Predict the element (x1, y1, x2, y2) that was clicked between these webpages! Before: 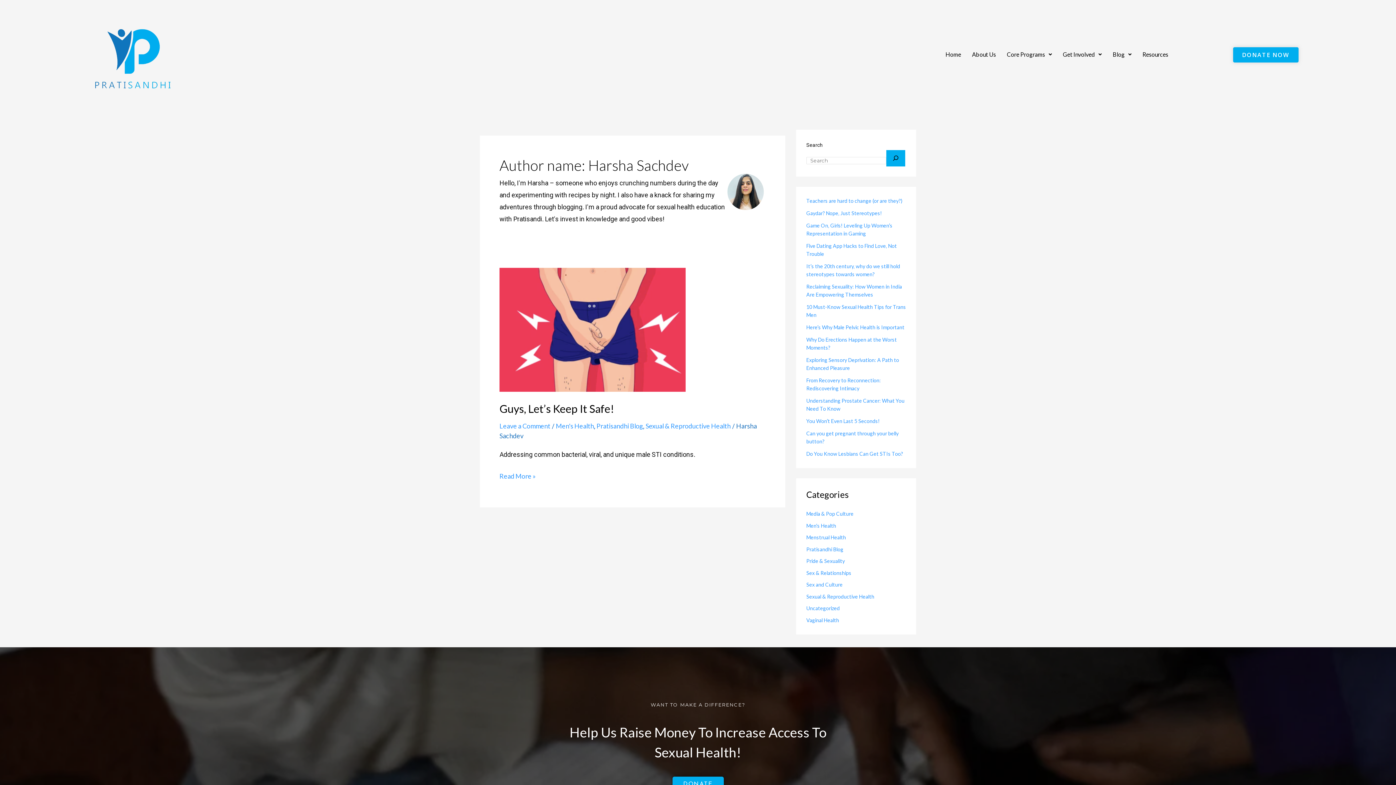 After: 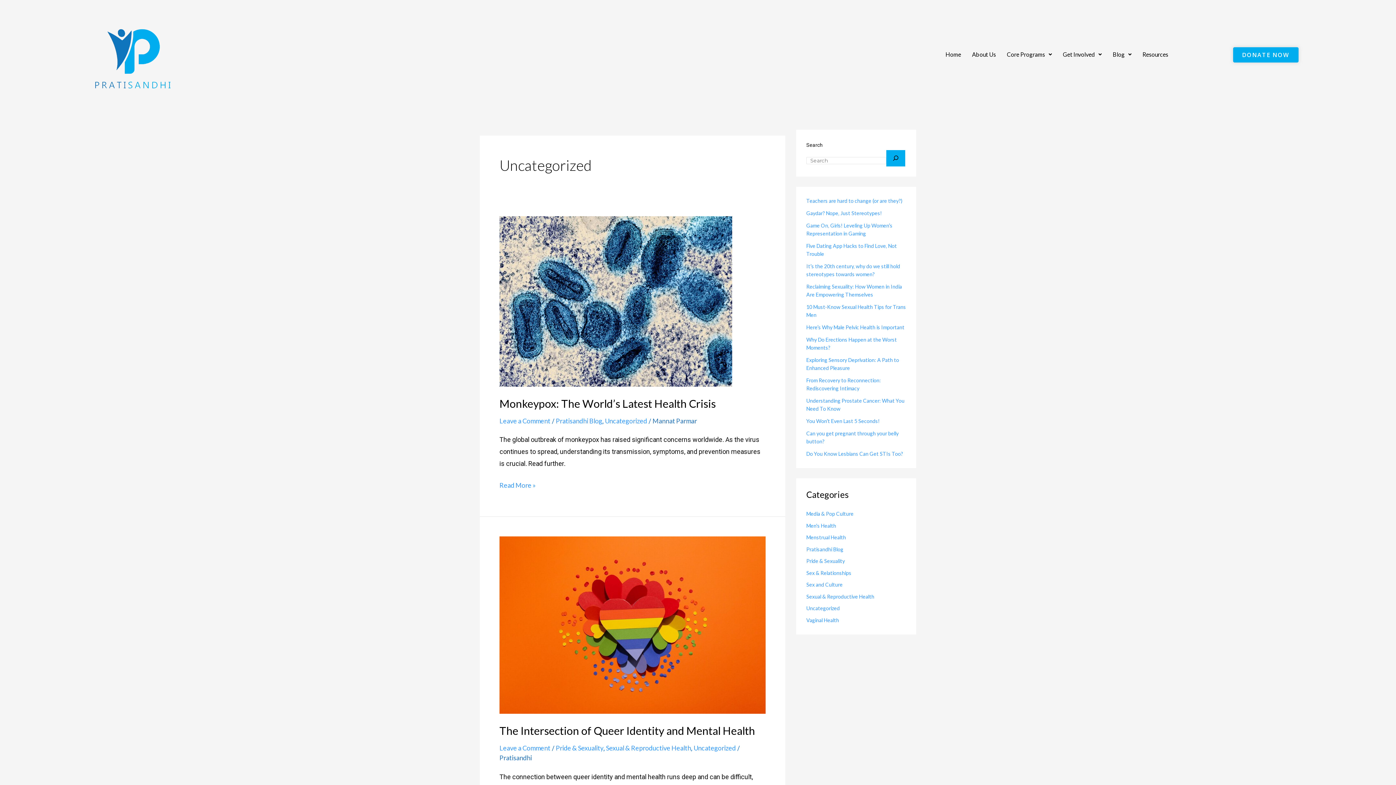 Action: label: Uncategorized bbox: (806, 605, 840, 611)